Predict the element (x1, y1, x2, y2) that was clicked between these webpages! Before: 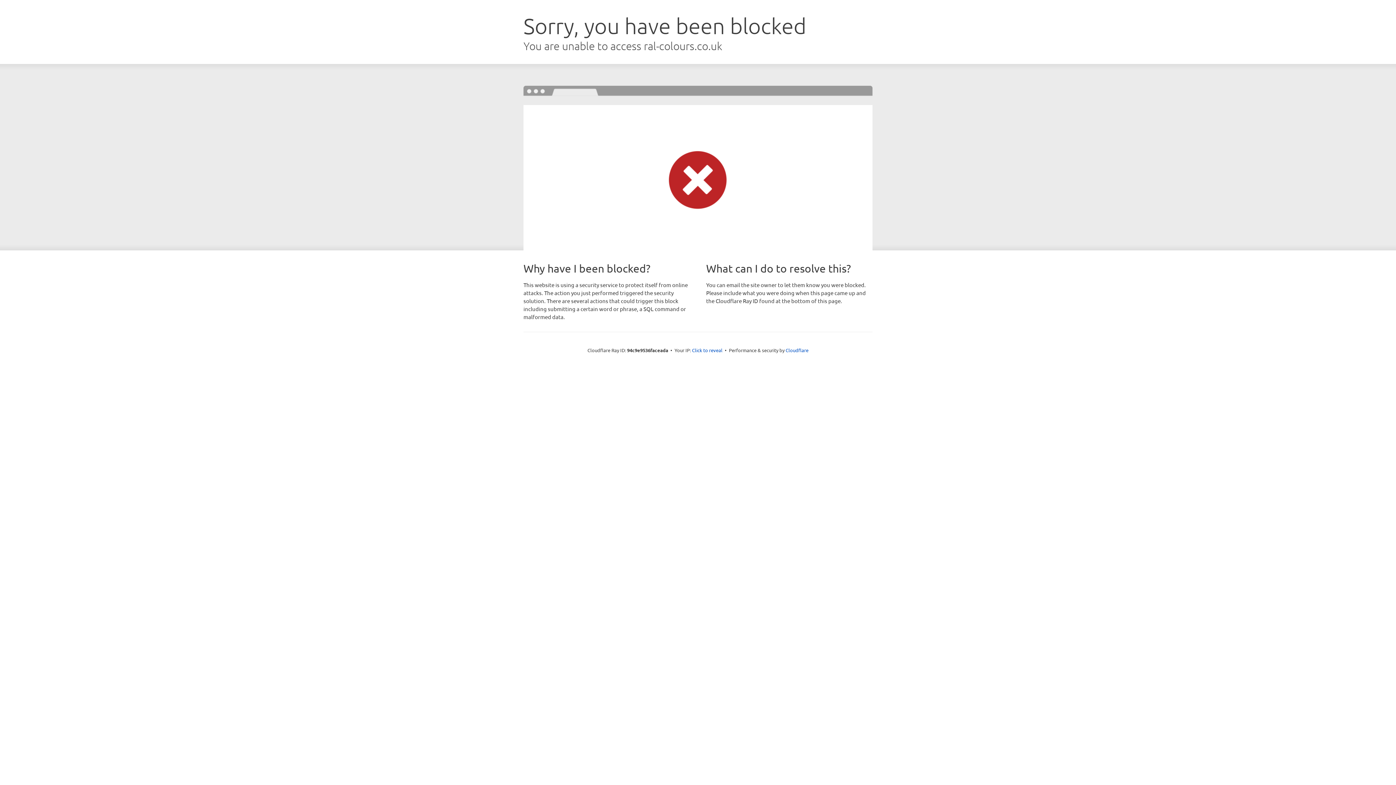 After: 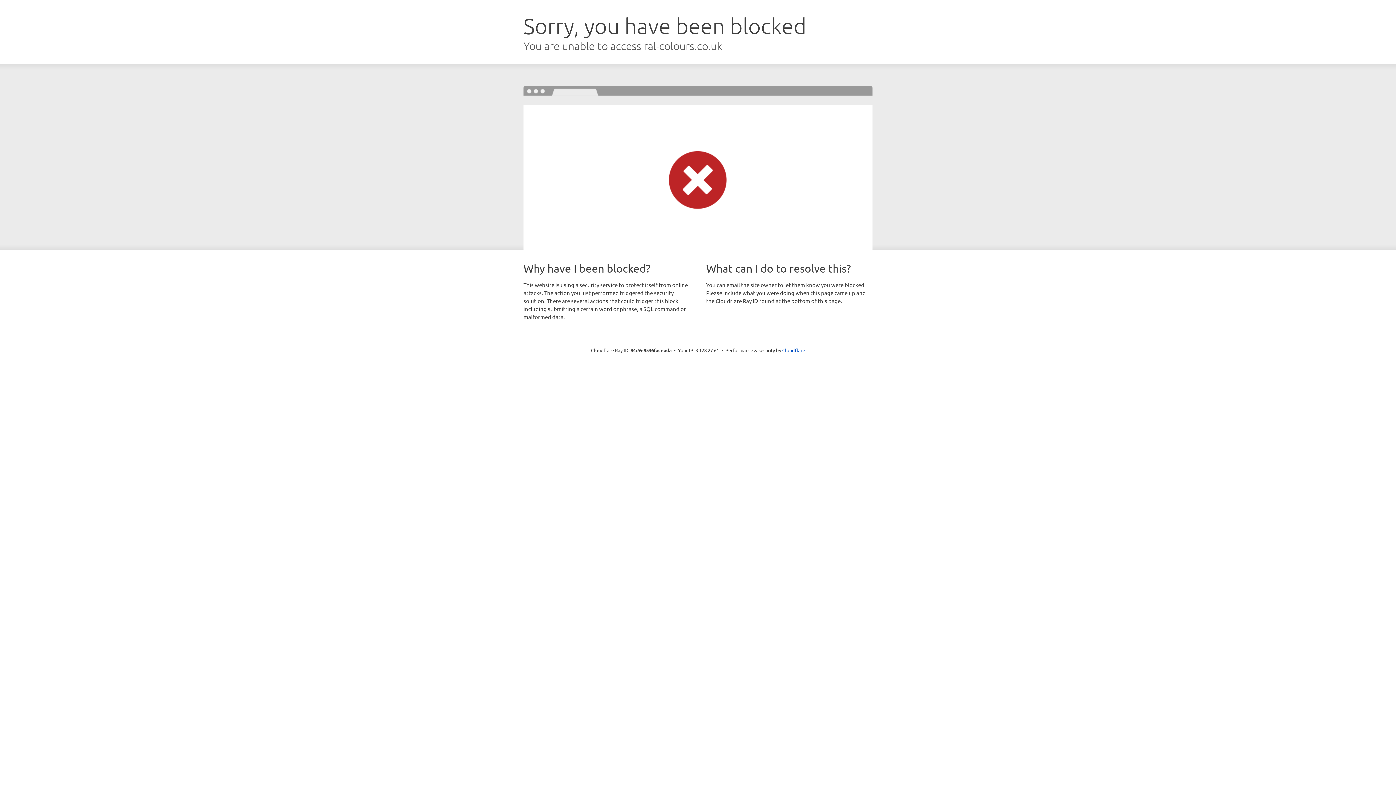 Action: bbox: (692, 346, 722, 353) label: Click to reveal